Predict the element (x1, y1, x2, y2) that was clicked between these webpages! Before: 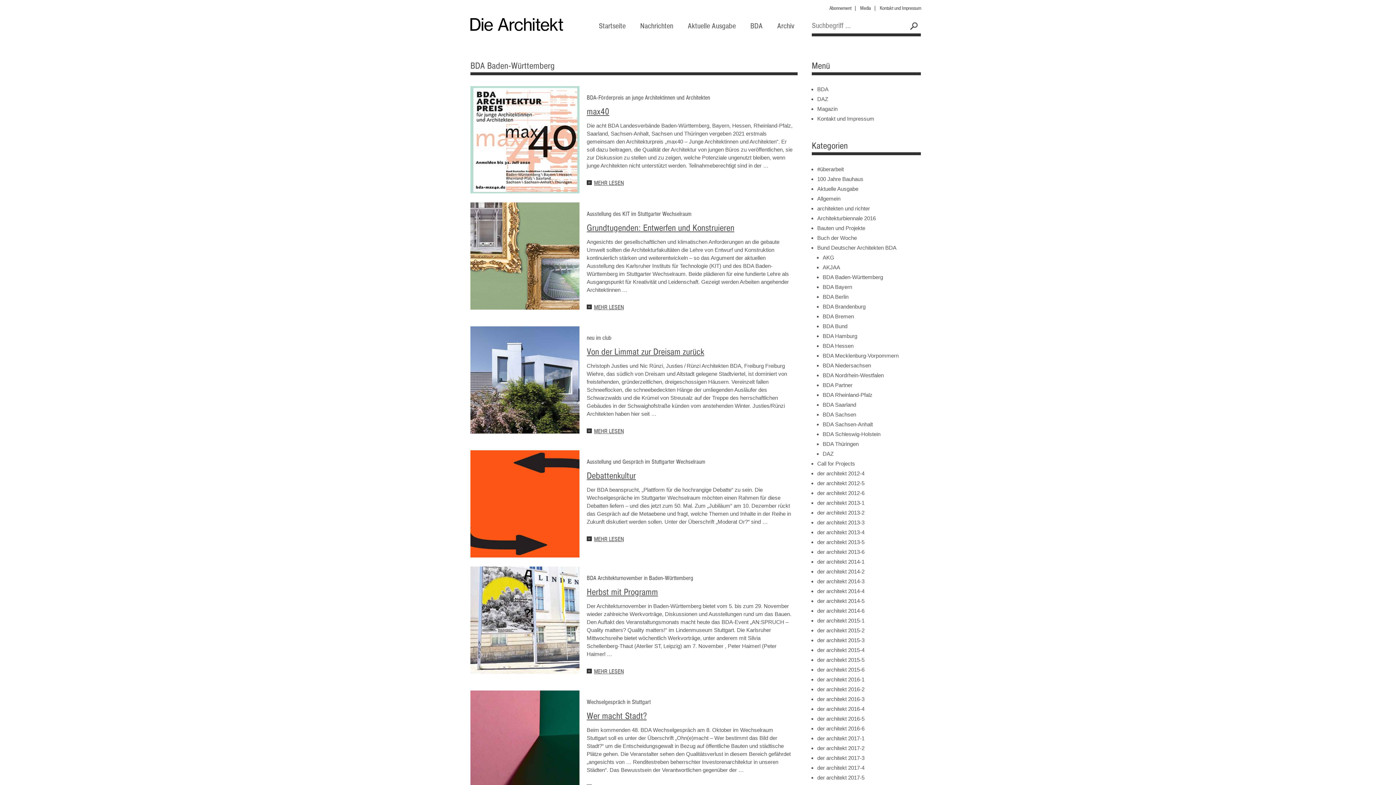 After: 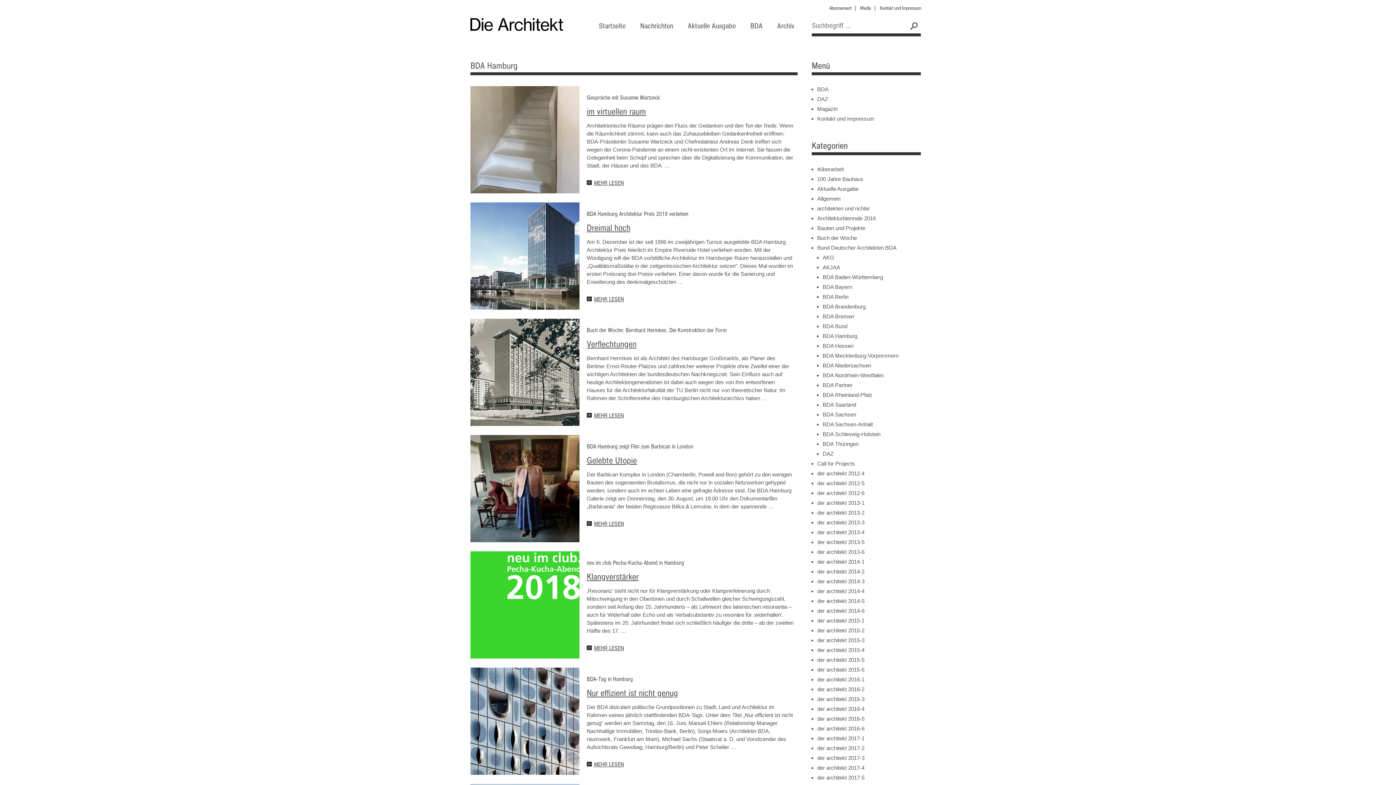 Action: bbox: (822, 333, 857, 339) label: BDA Hamburg